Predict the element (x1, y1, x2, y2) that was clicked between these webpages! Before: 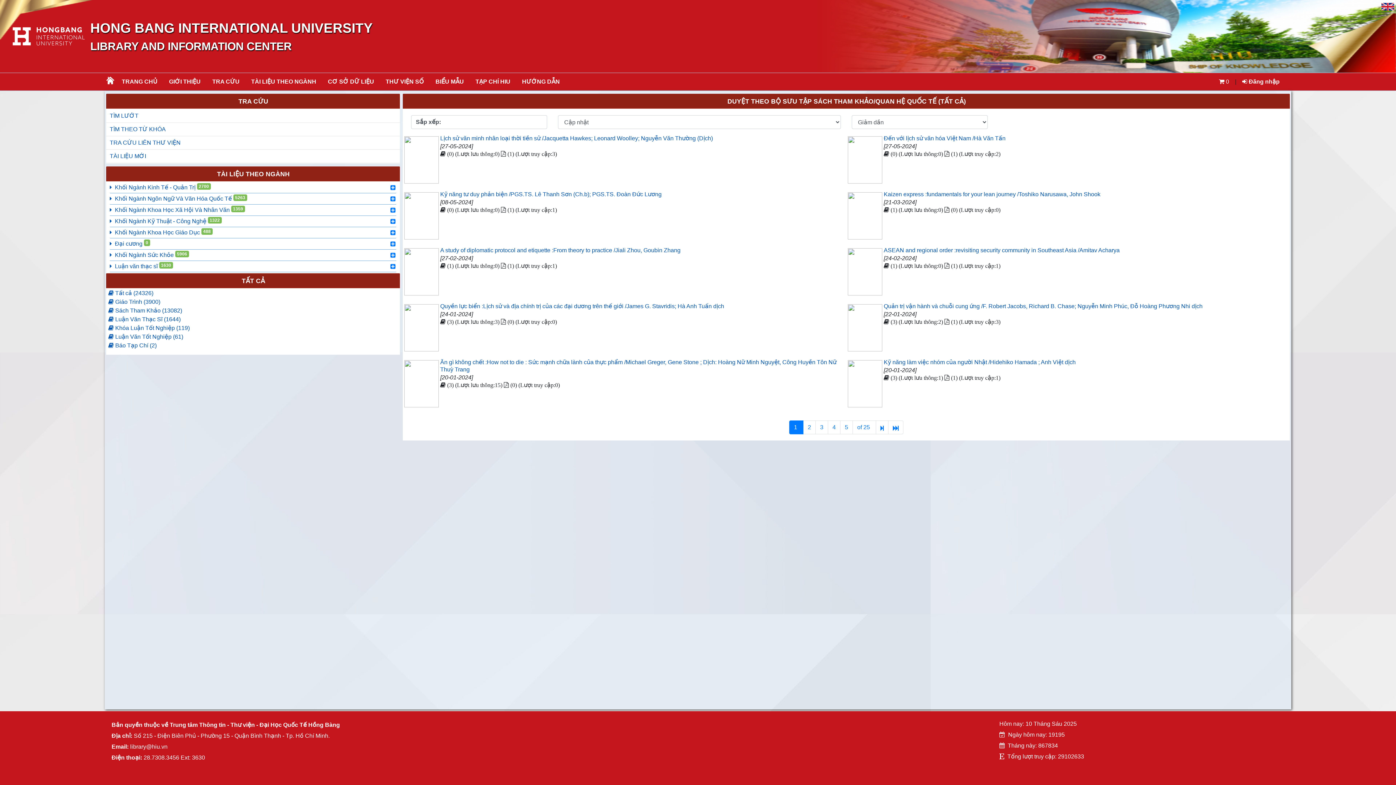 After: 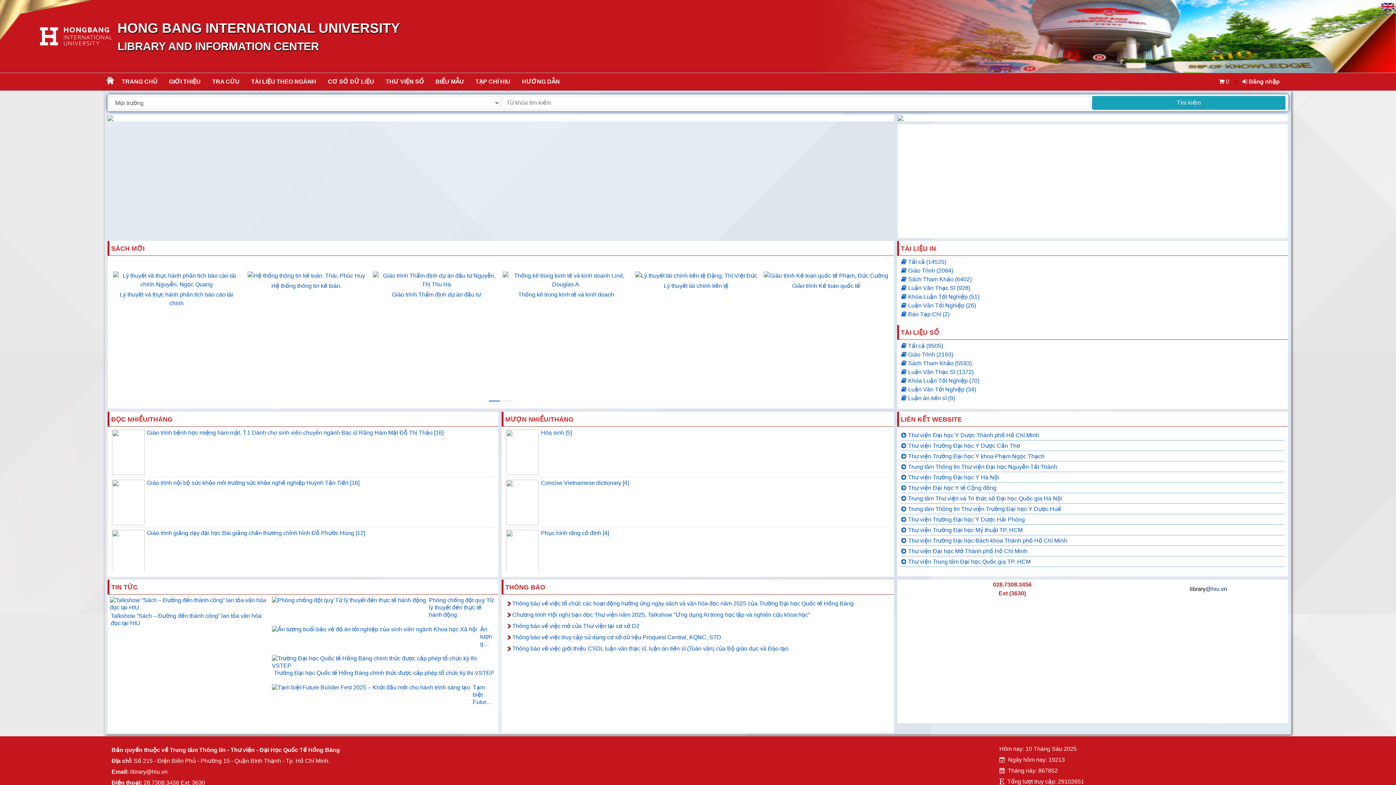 Action: bbox: (429, 73, 465, 90) label: BIỂU MẪU